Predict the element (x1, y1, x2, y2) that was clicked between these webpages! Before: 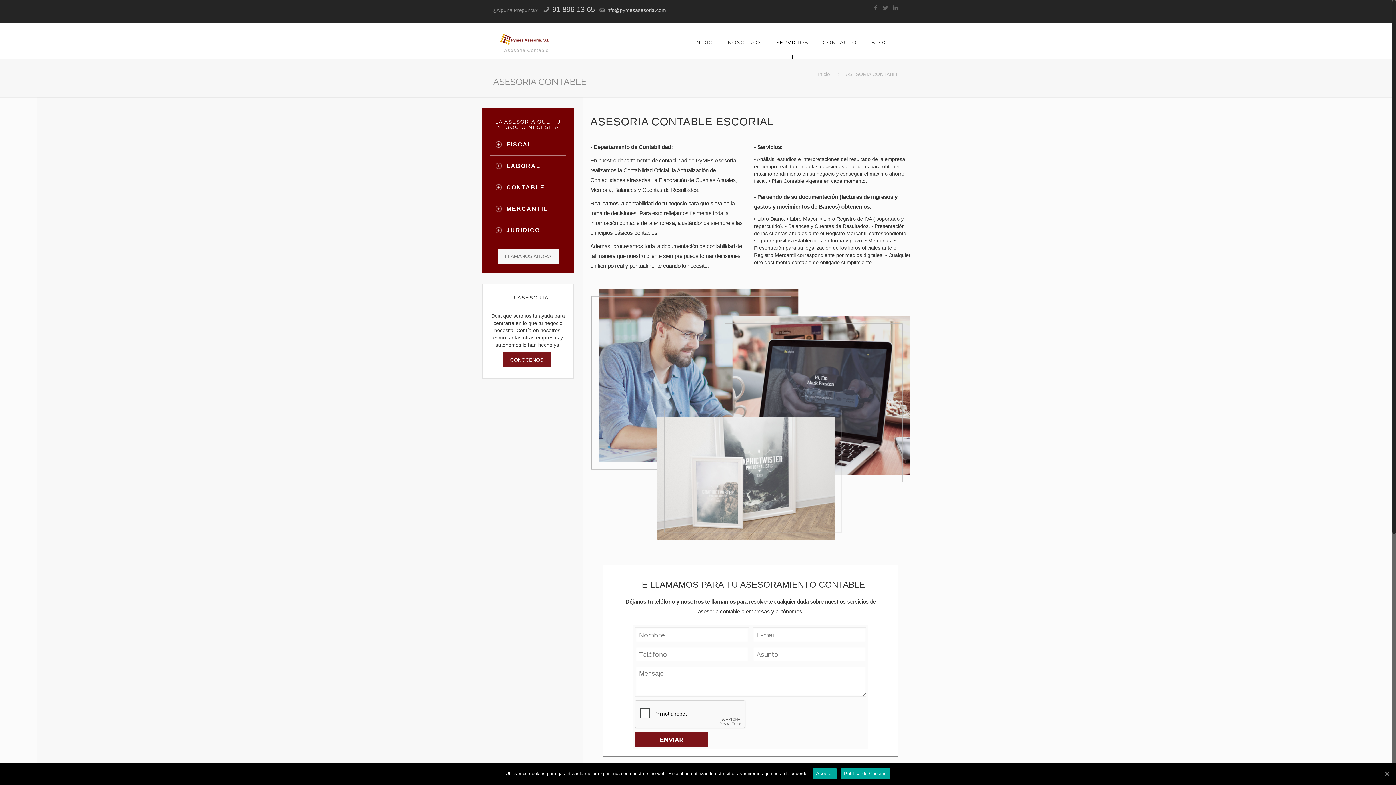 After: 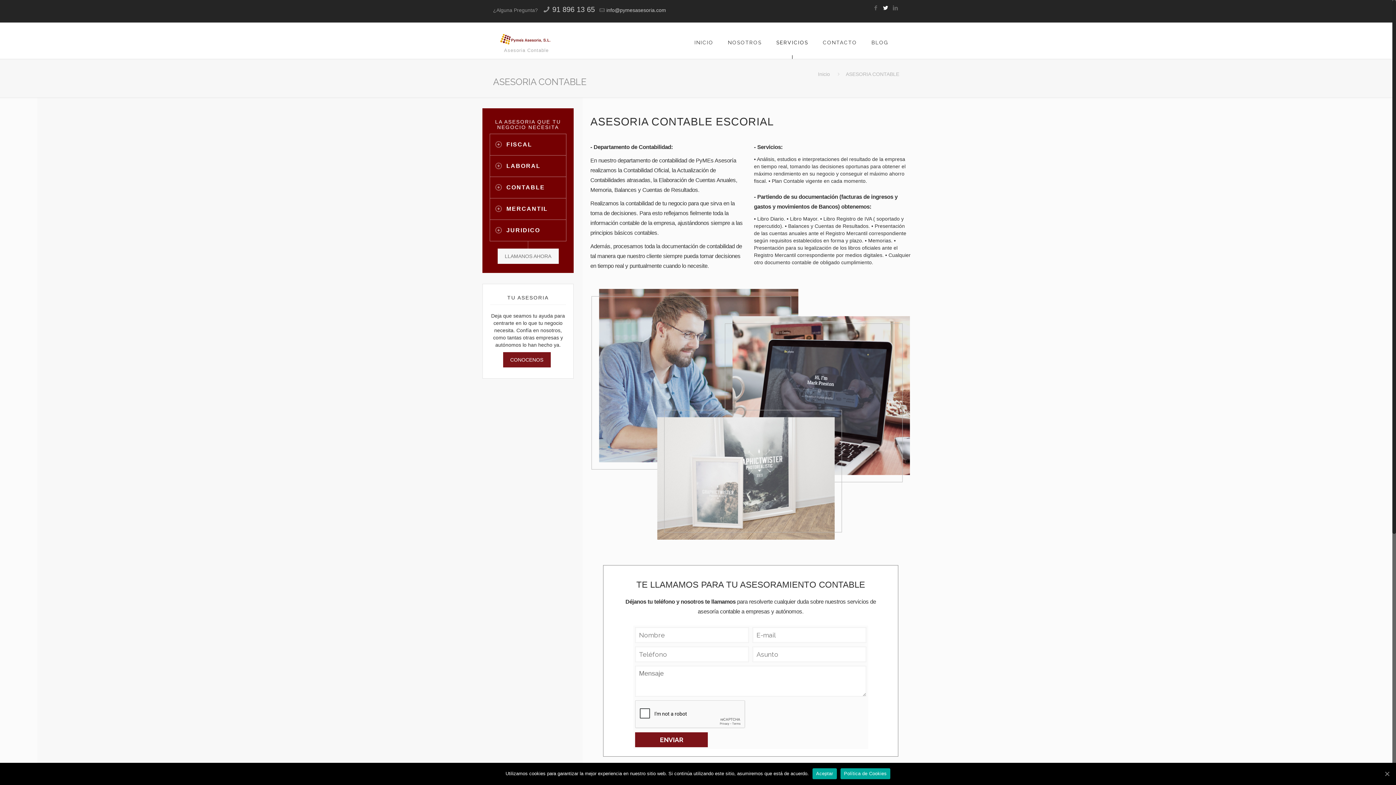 Action: bbox: (882, 4, 889, 10)